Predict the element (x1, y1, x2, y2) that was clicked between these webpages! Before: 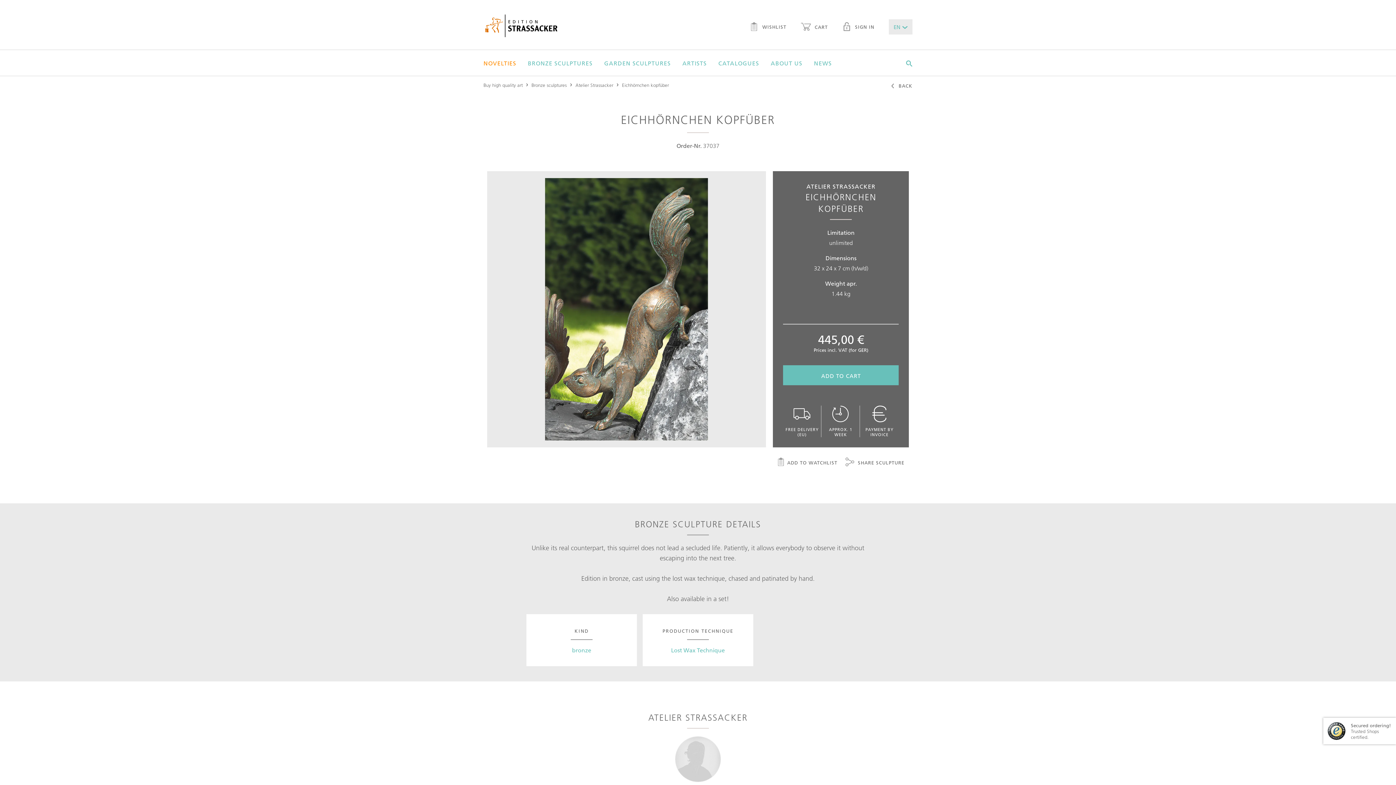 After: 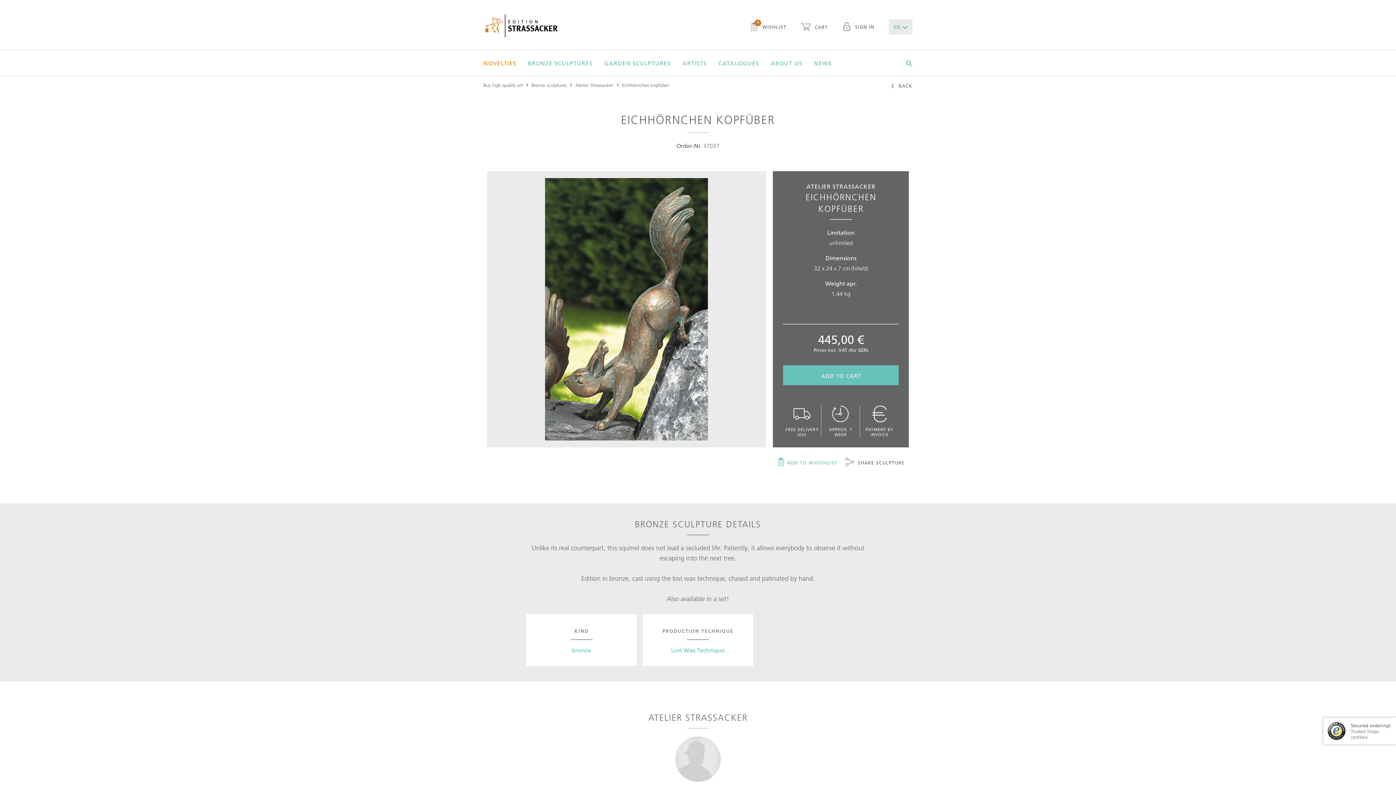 Action: label: ADD TO WATCHLIST bbox: (773, 457, 841, 468)